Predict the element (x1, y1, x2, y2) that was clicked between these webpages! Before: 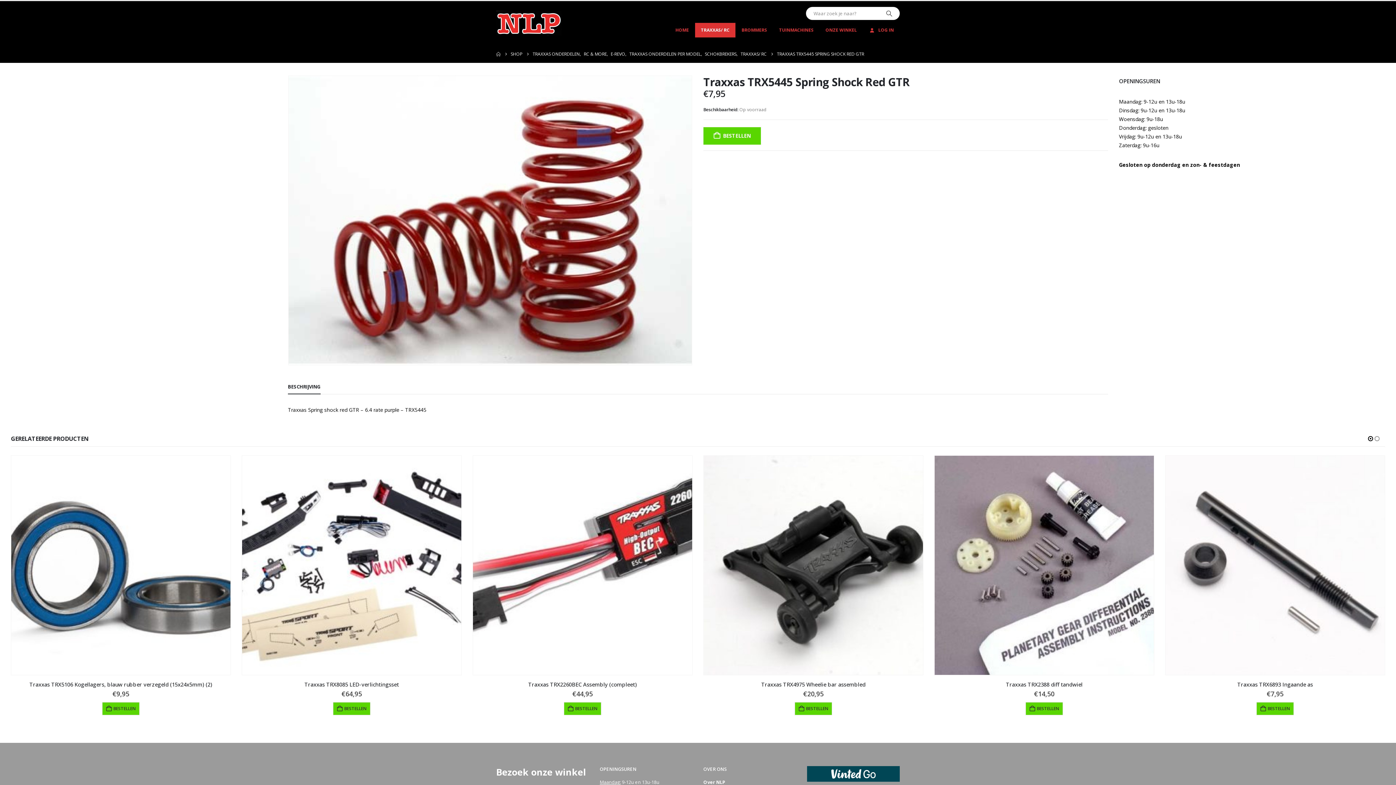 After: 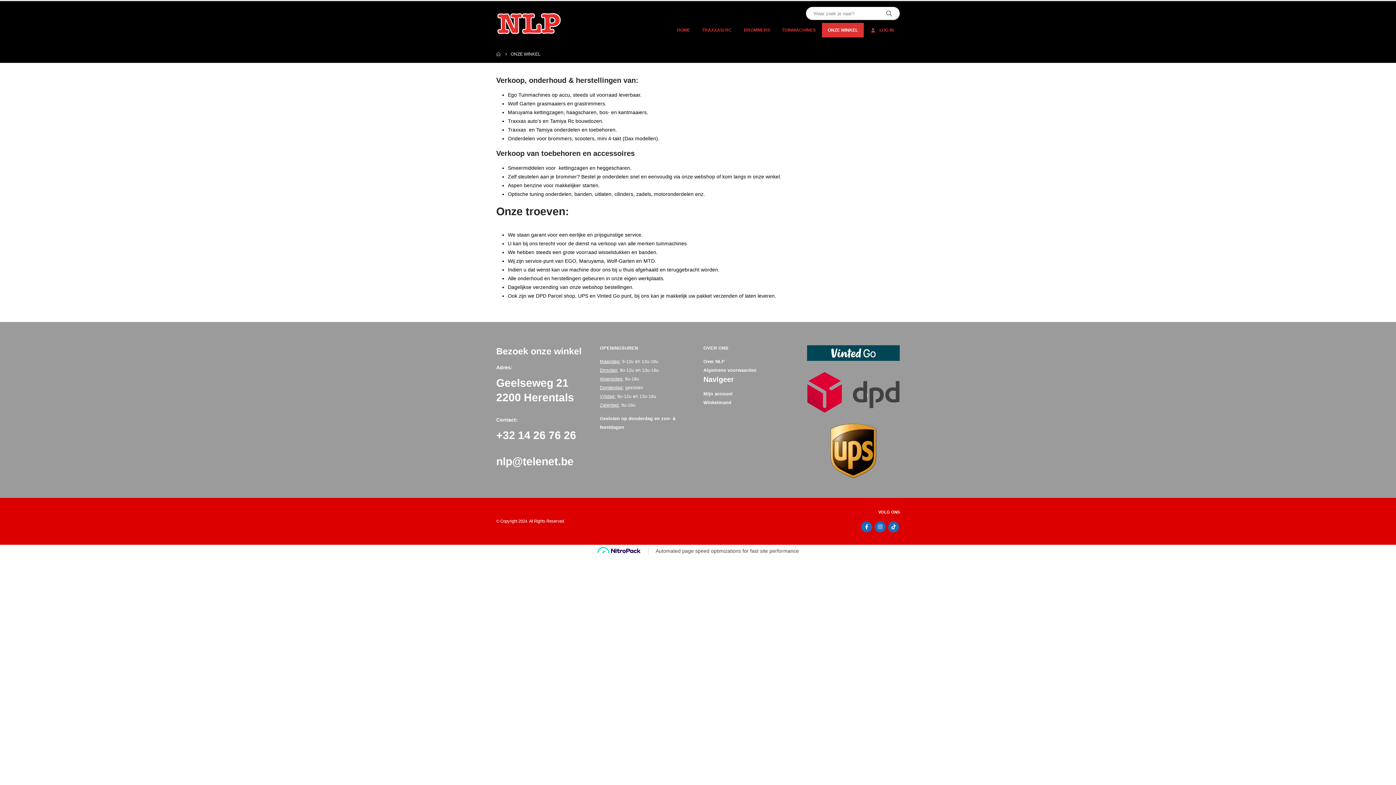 Action: label: ONZE WINKEL bbox: (820, 22, 862, 37)